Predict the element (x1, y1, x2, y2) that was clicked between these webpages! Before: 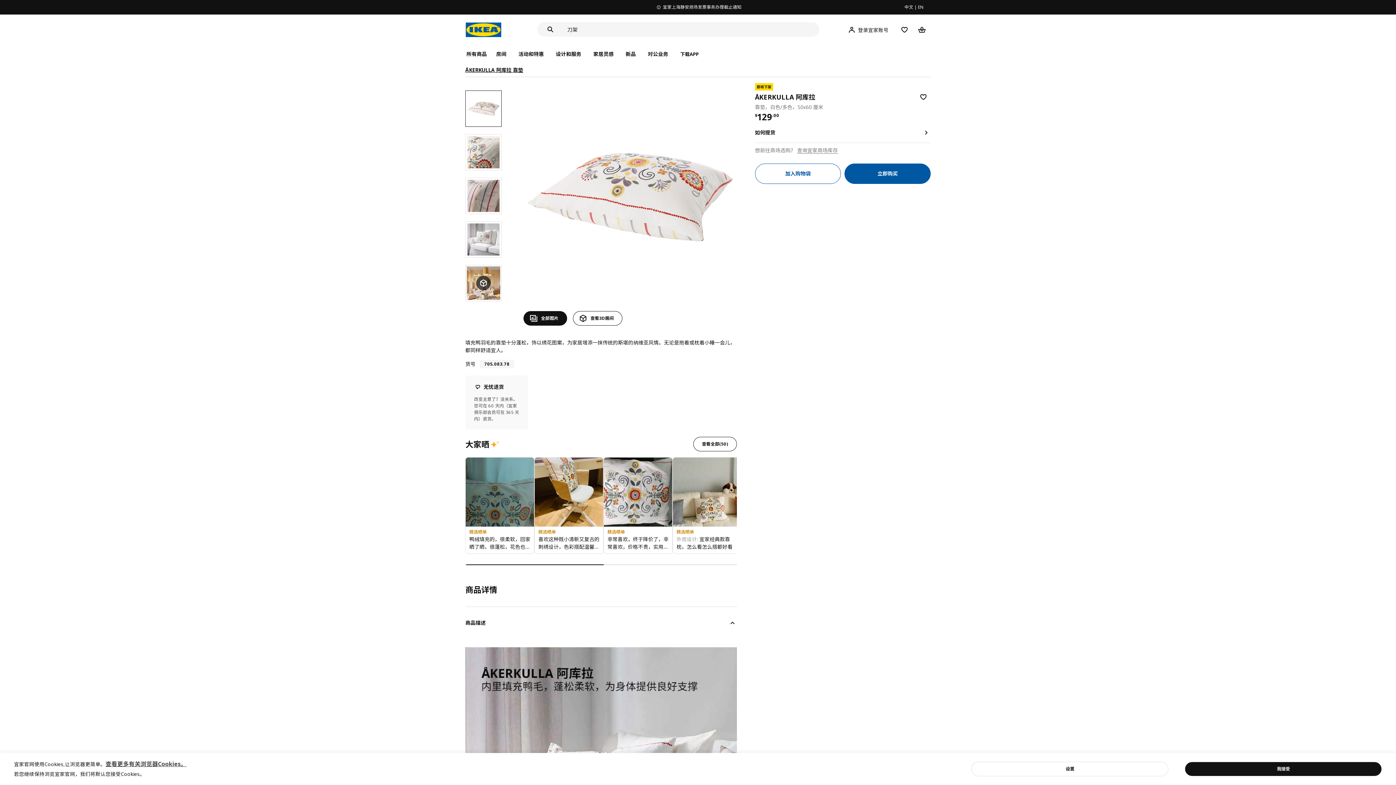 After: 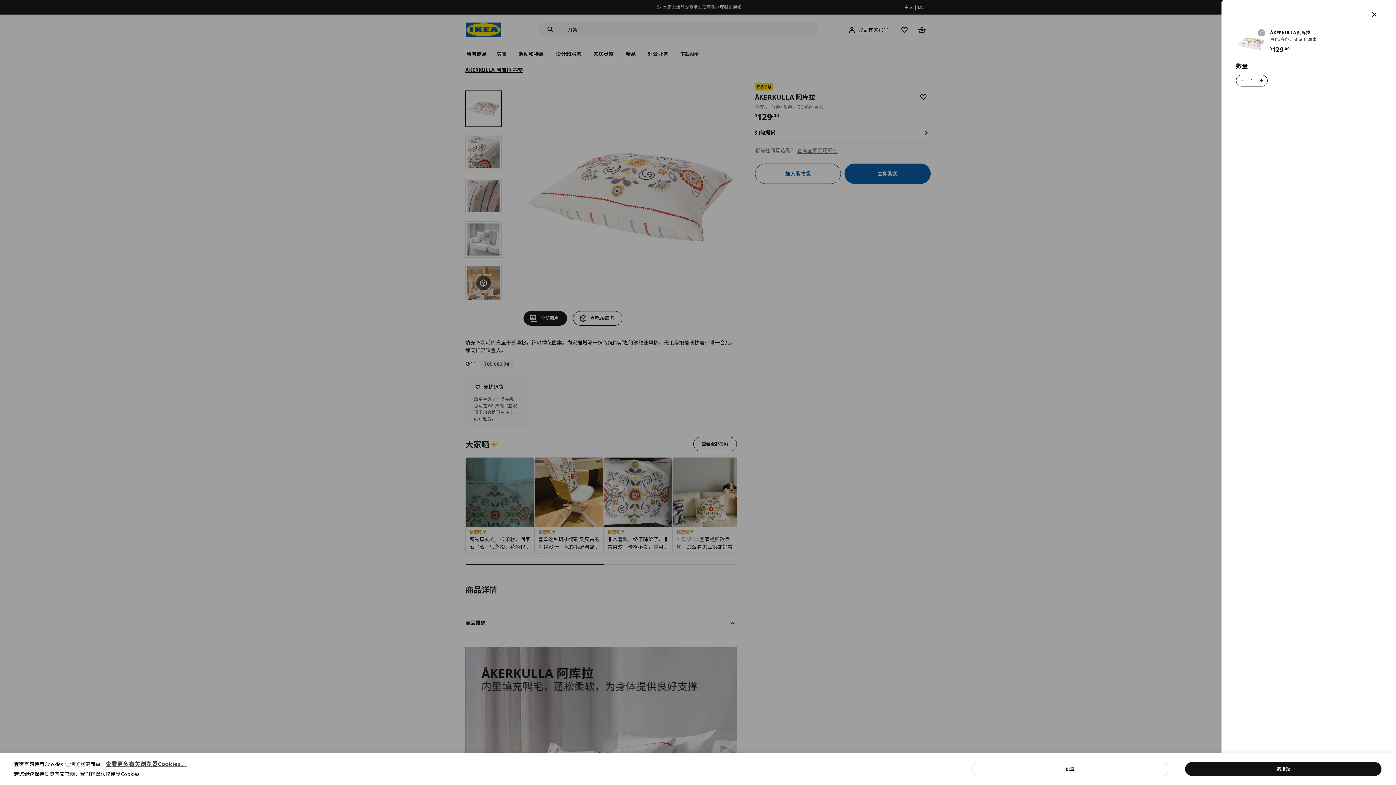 Action: label: 加入购物袋 bbox: (755, 163, 841, 183)